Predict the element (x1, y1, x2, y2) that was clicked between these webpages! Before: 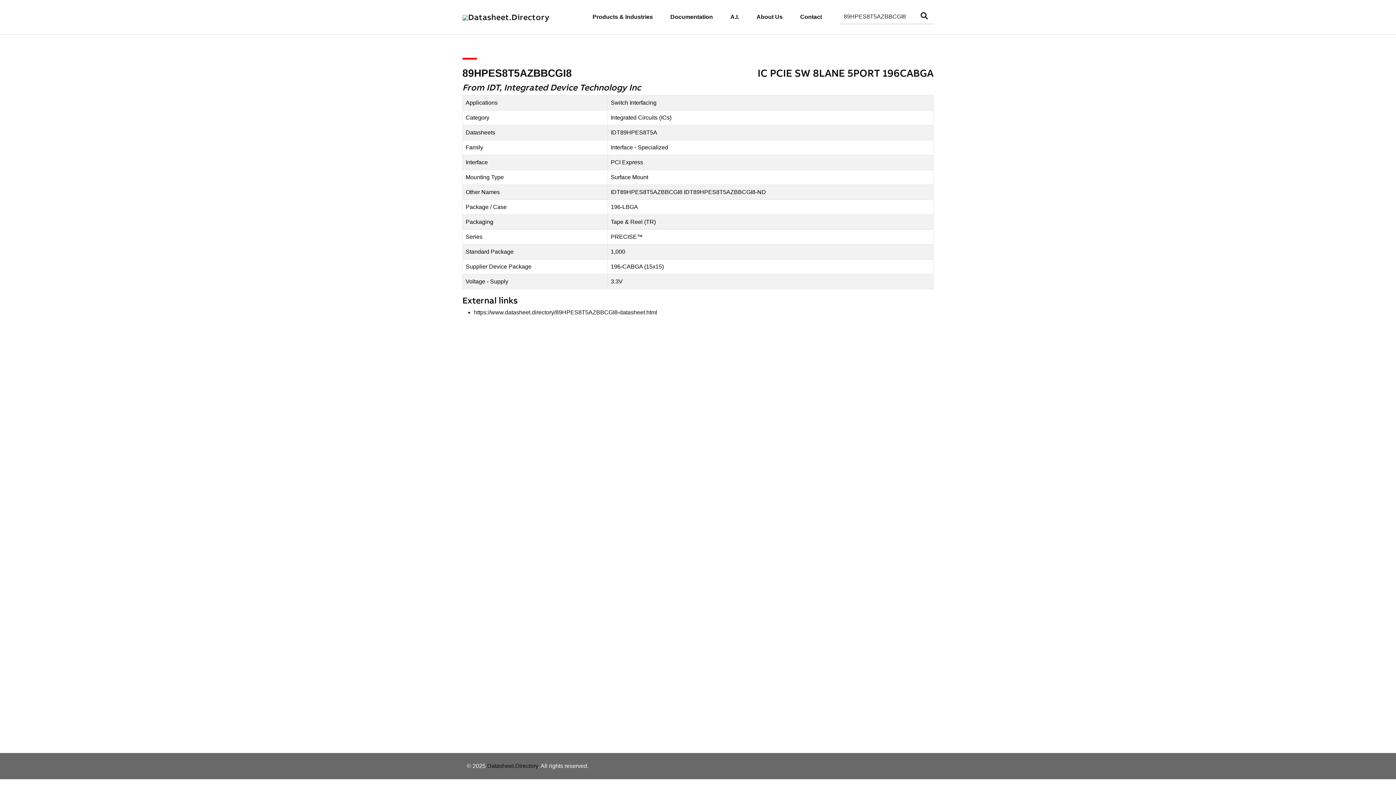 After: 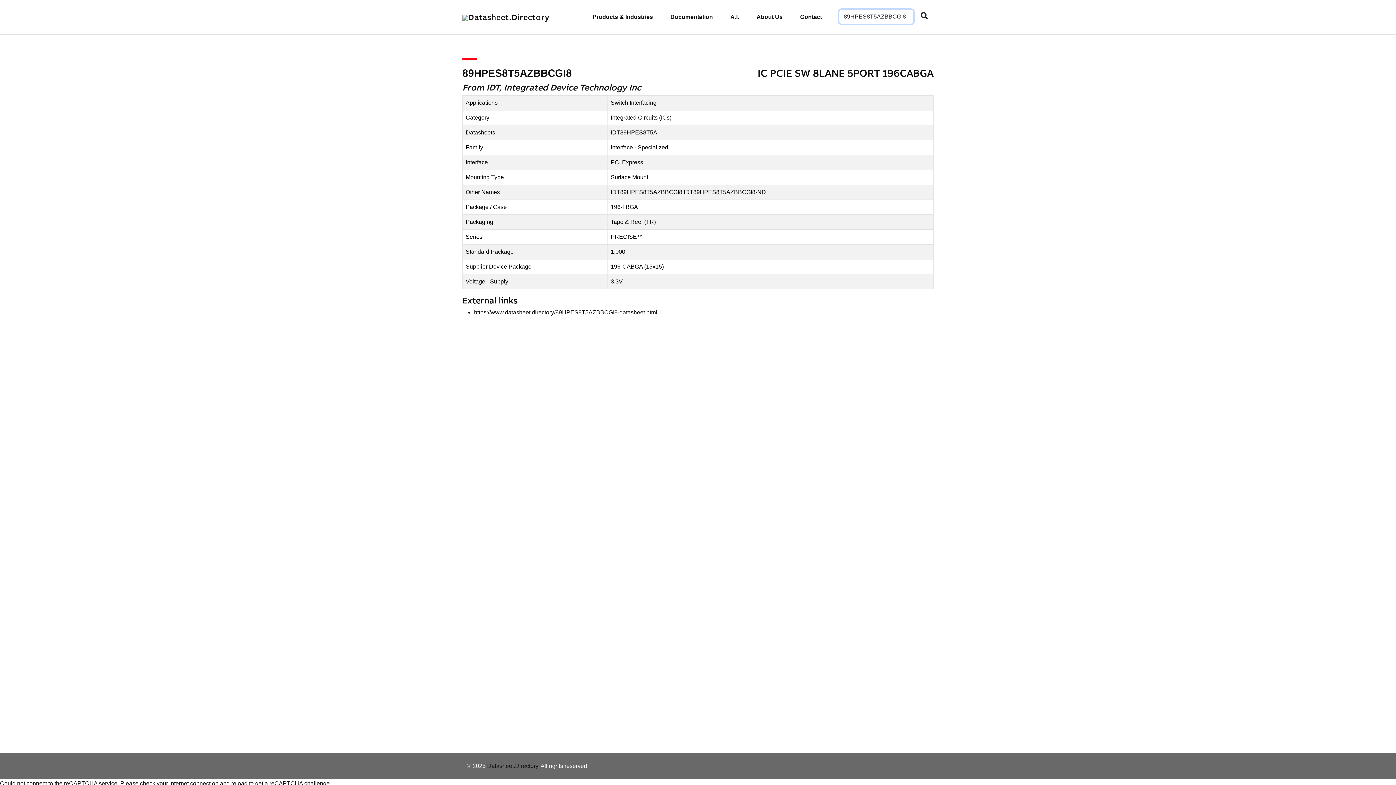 Action: bbox: (822, 5, 933, 28)